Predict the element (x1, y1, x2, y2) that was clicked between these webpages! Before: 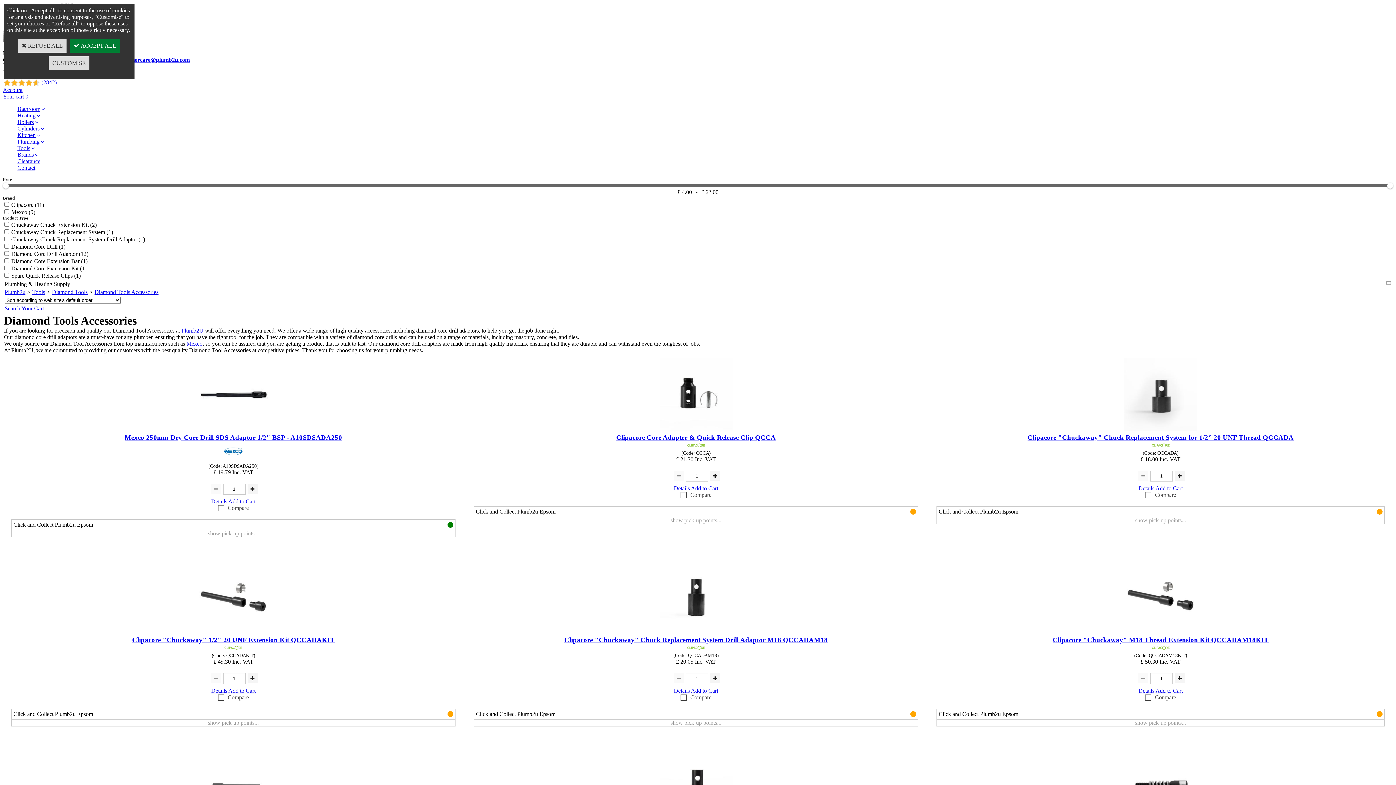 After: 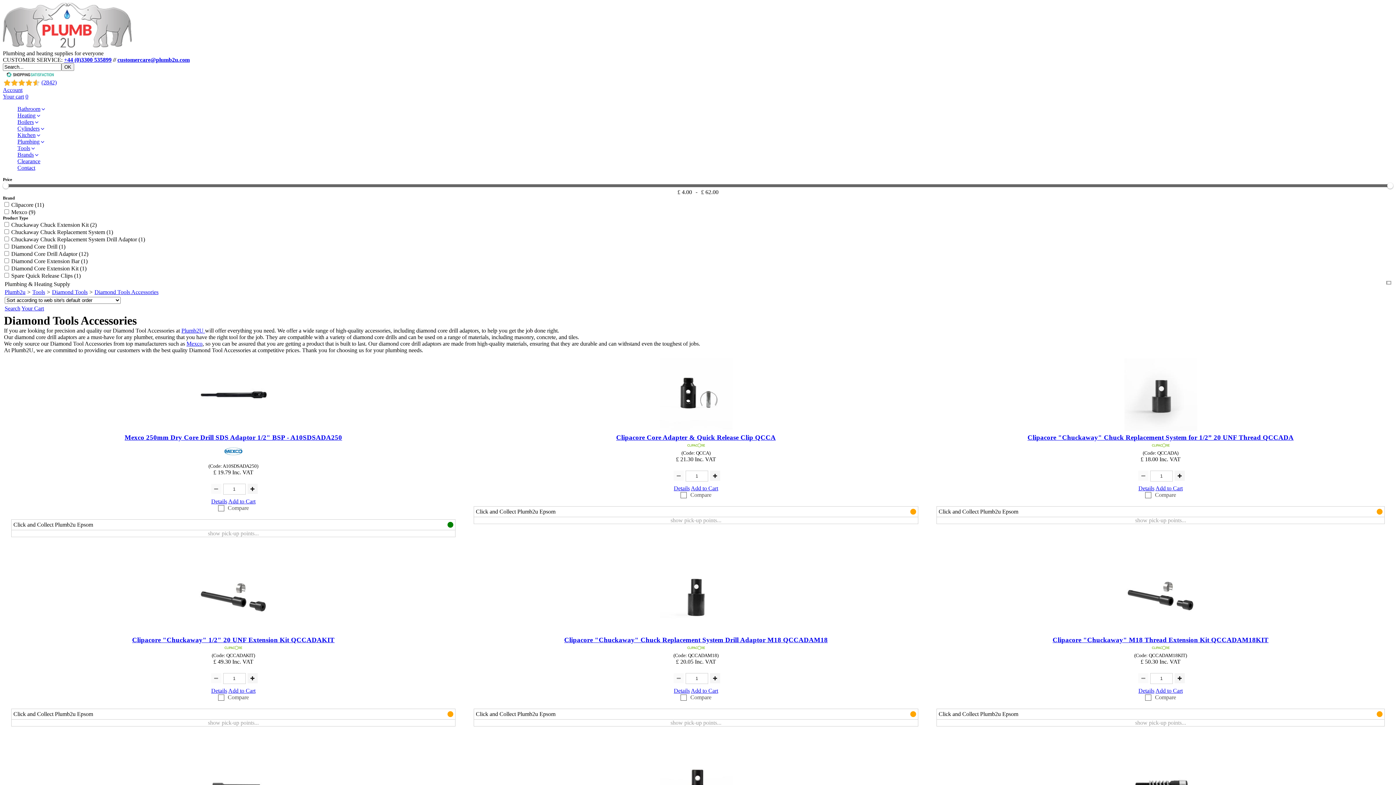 Action: bbox: (70, 38, 120, 52) label:  ACCEPT ALL